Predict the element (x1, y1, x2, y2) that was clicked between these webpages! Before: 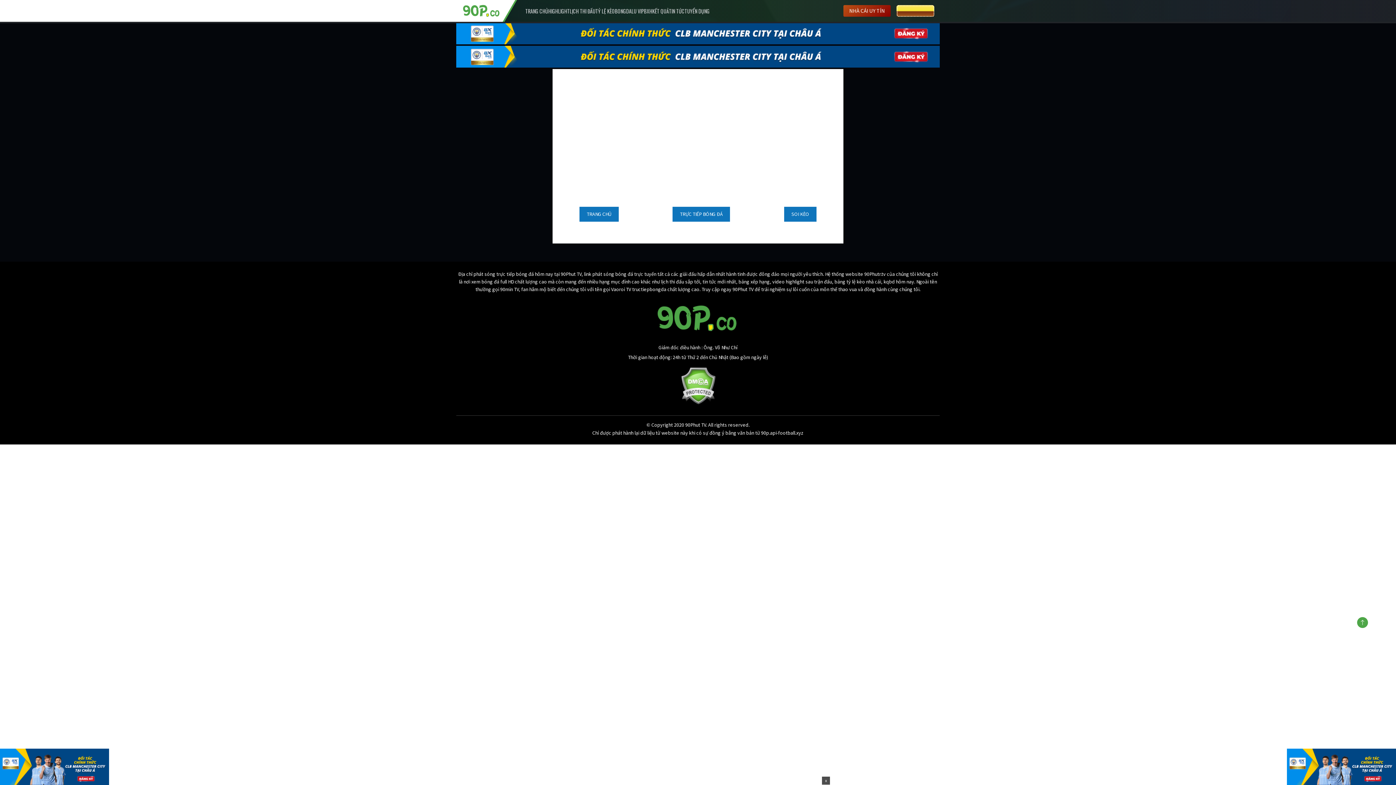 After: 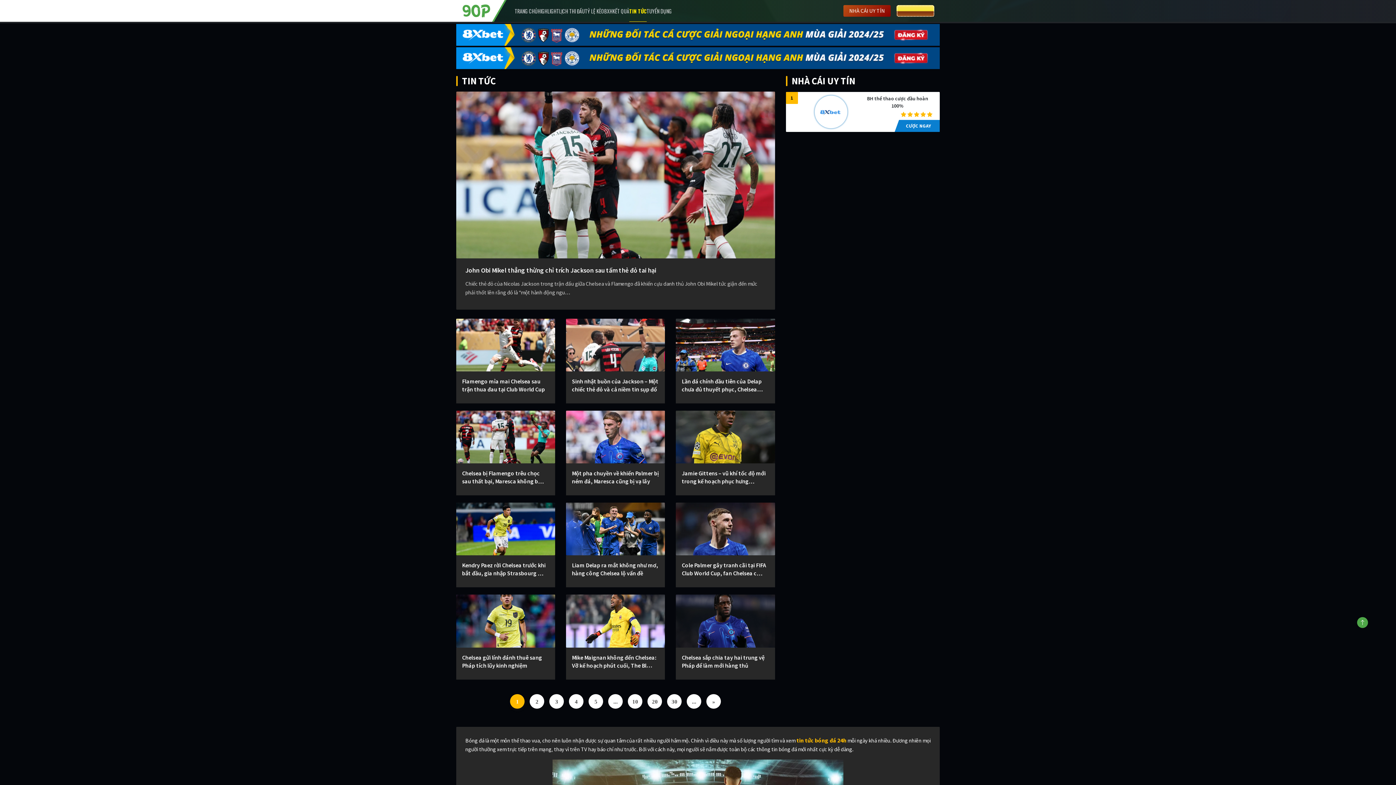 Action: bbox: (669, 7, 684, 14) label: TIN TỨC